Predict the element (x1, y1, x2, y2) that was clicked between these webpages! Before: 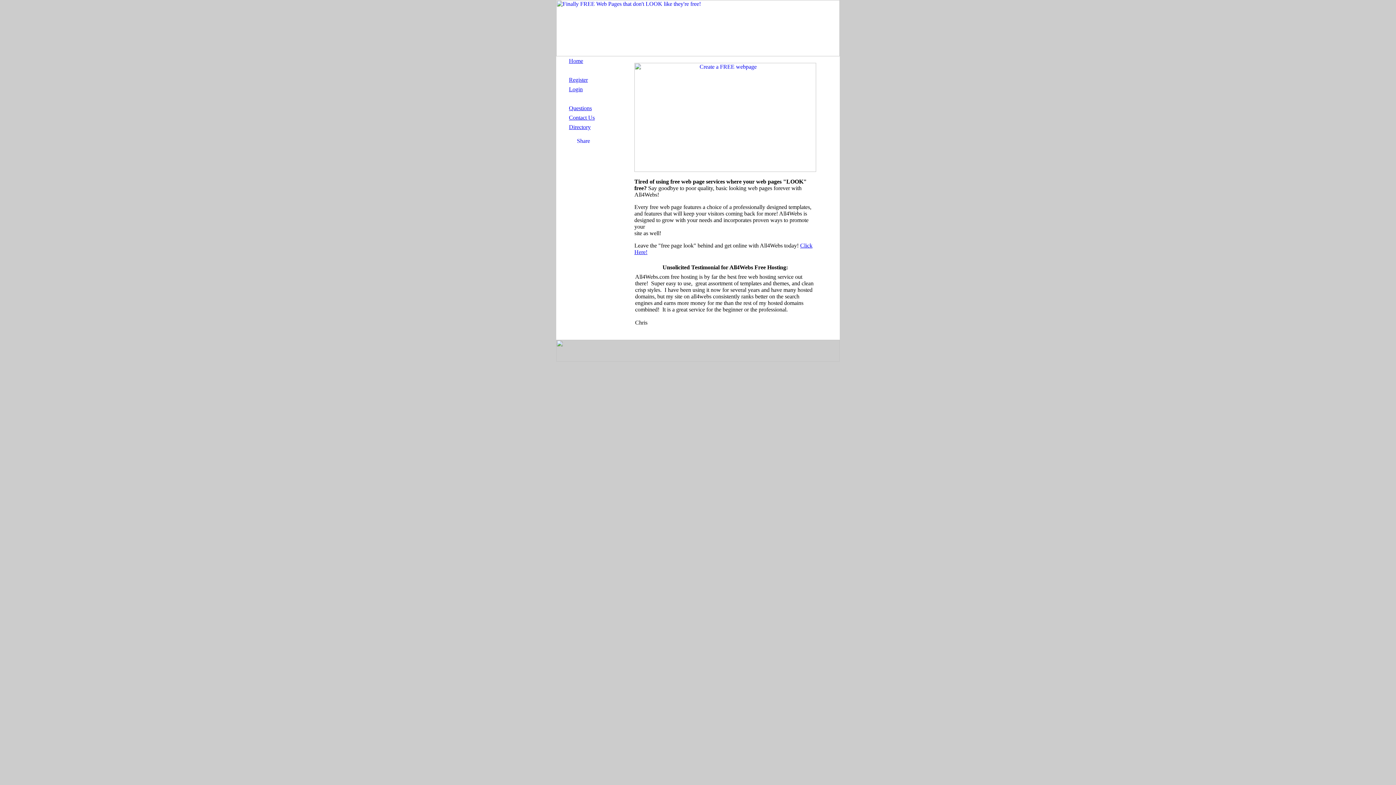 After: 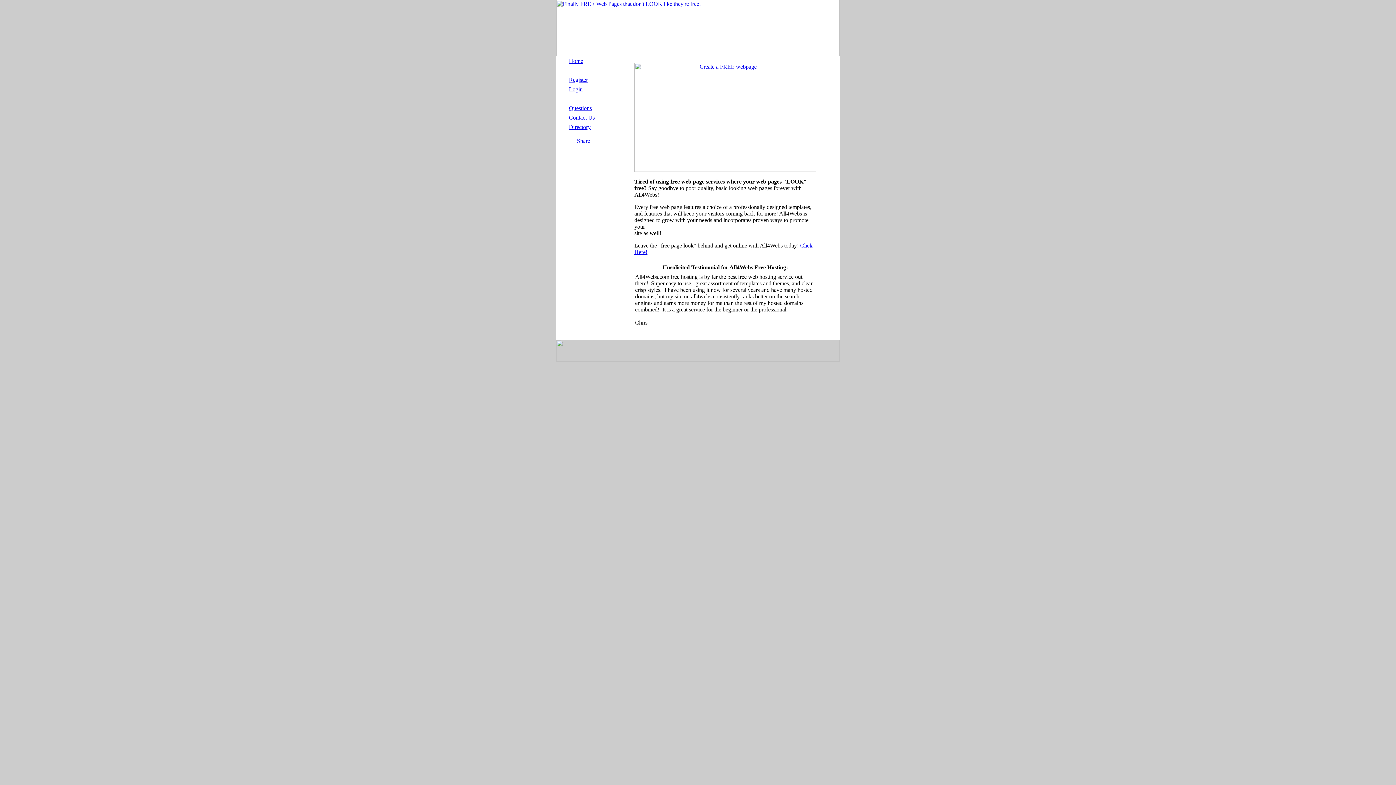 Action: bbox: (569, 105, 592, 111) label: Questions